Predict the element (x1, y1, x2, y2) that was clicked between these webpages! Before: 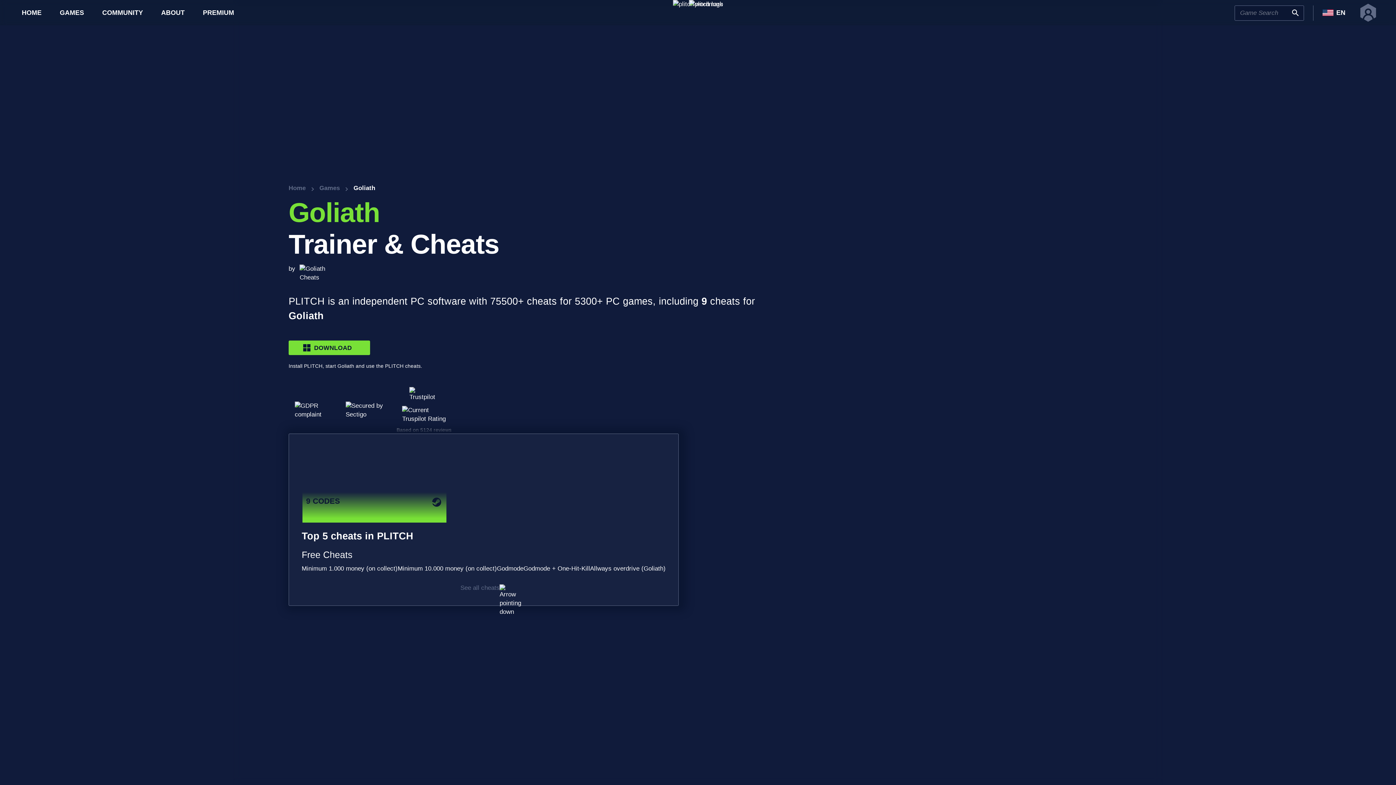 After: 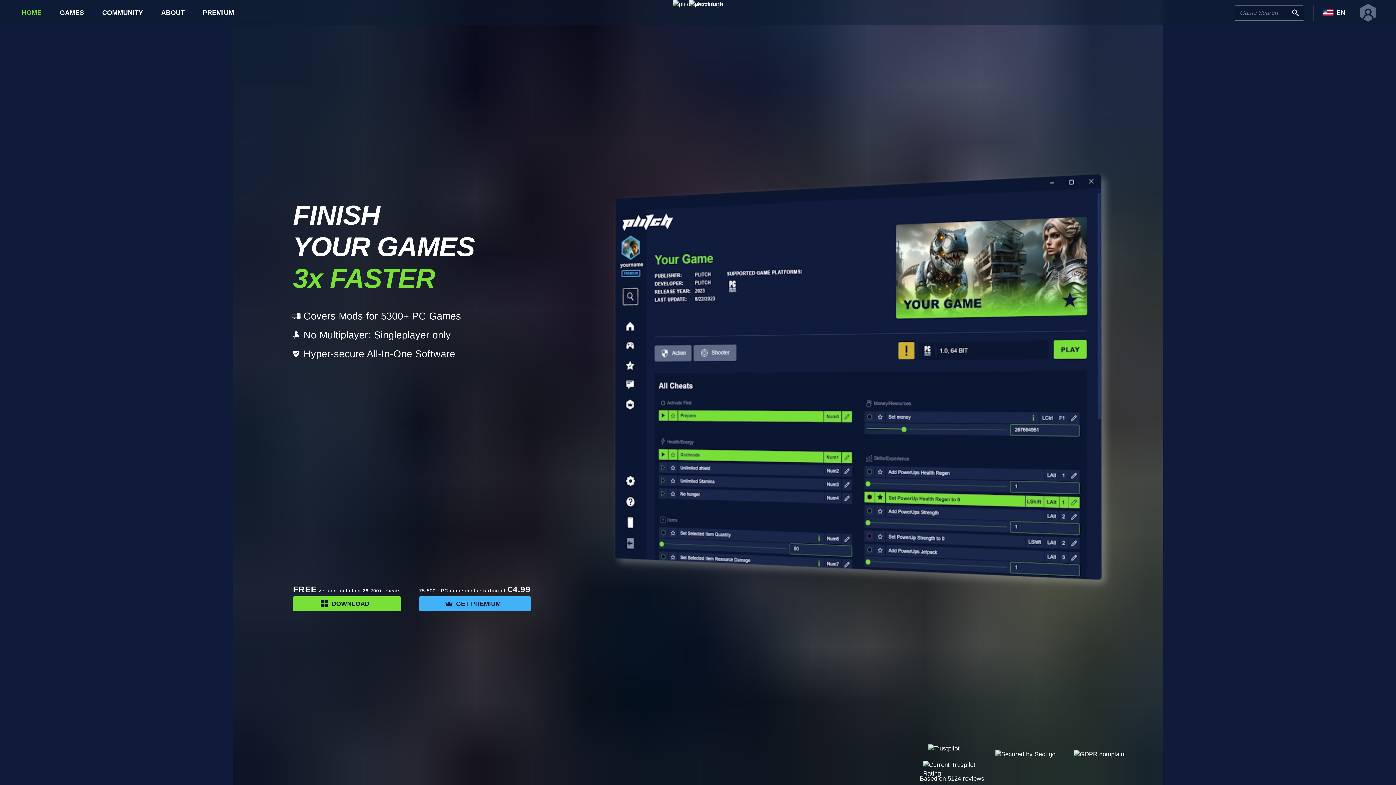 Action: label: Home bbox: (288, 183, 305, 192)